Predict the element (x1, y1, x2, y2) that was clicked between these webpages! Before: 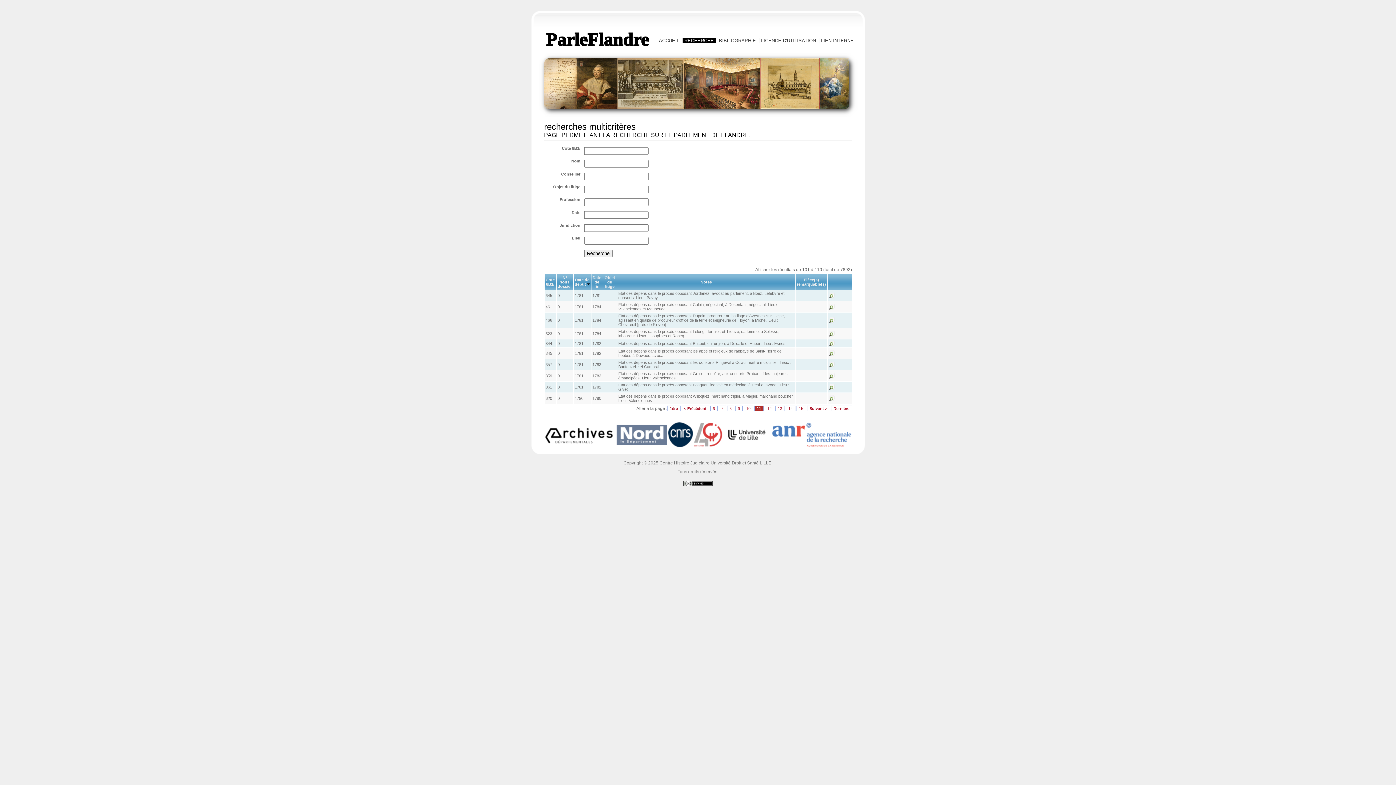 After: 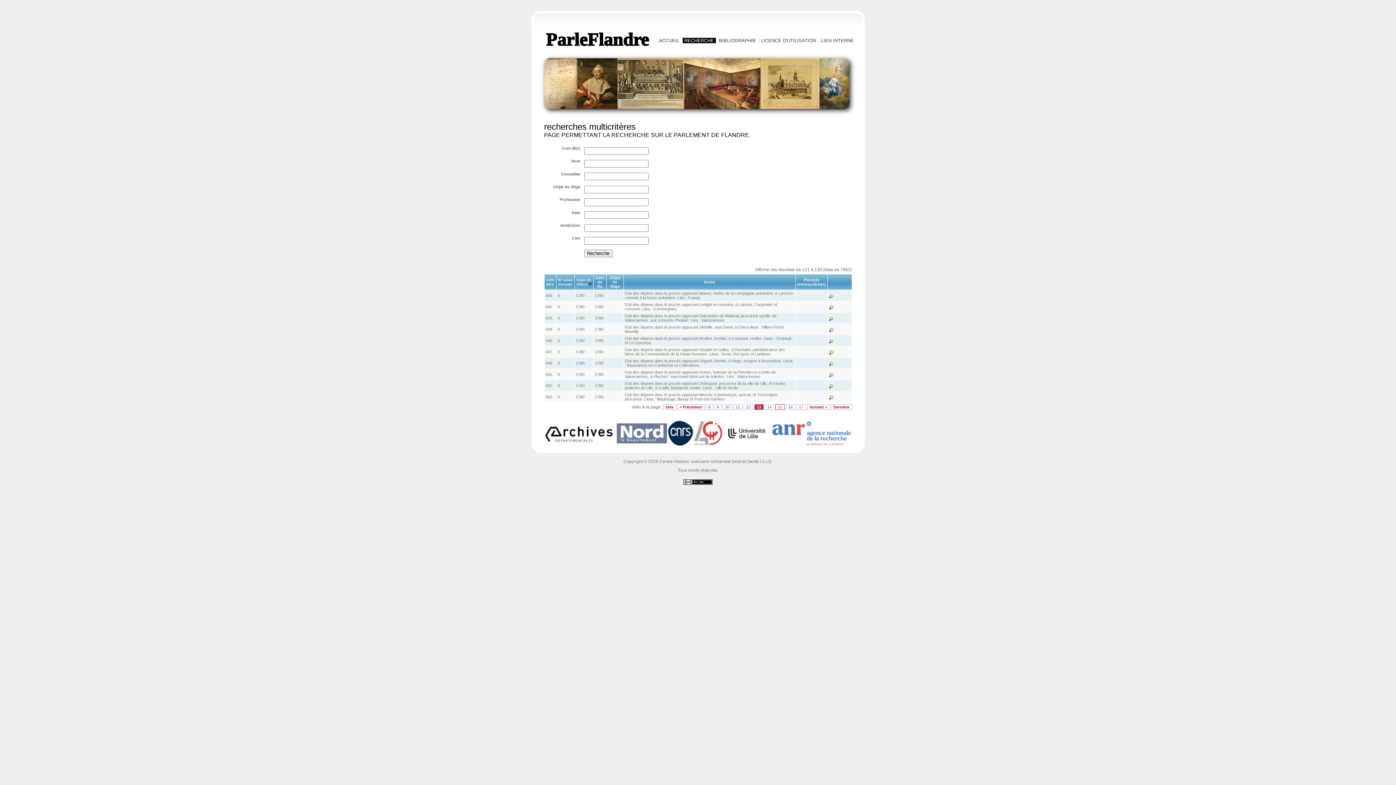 Action: bbox: (775, 405, 784, 411) label: 13